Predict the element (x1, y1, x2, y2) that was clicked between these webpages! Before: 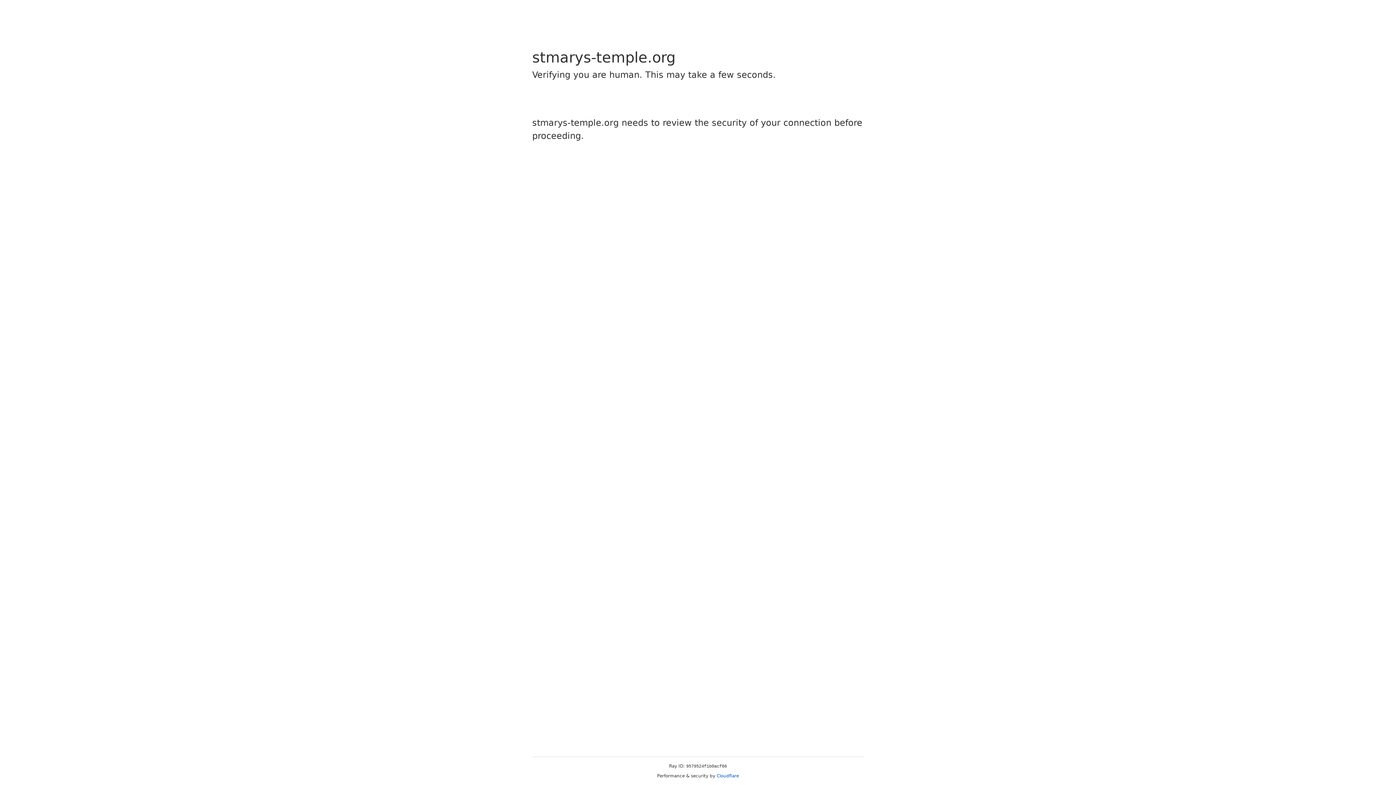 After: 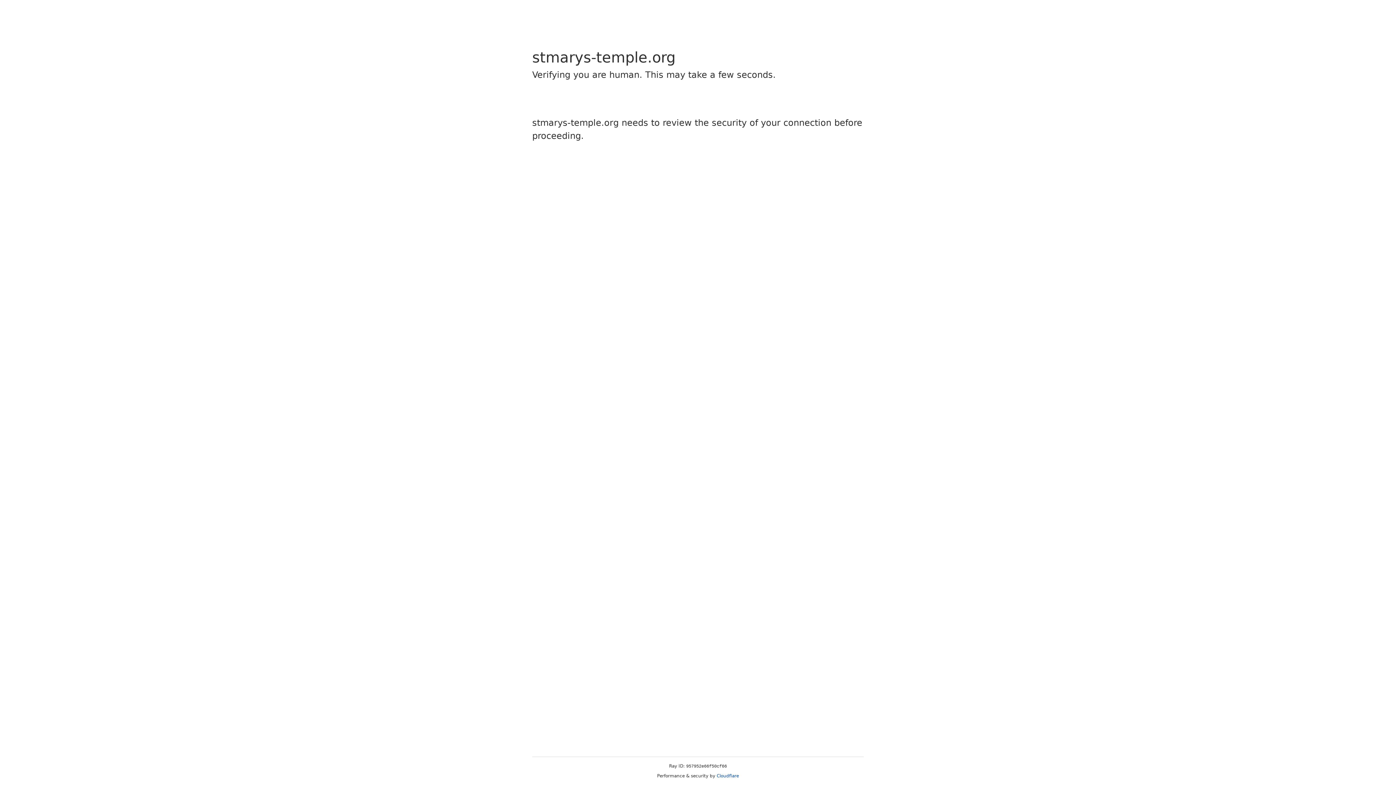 Action: bbox: (716, 773, 739, 778) label: Cloudflare